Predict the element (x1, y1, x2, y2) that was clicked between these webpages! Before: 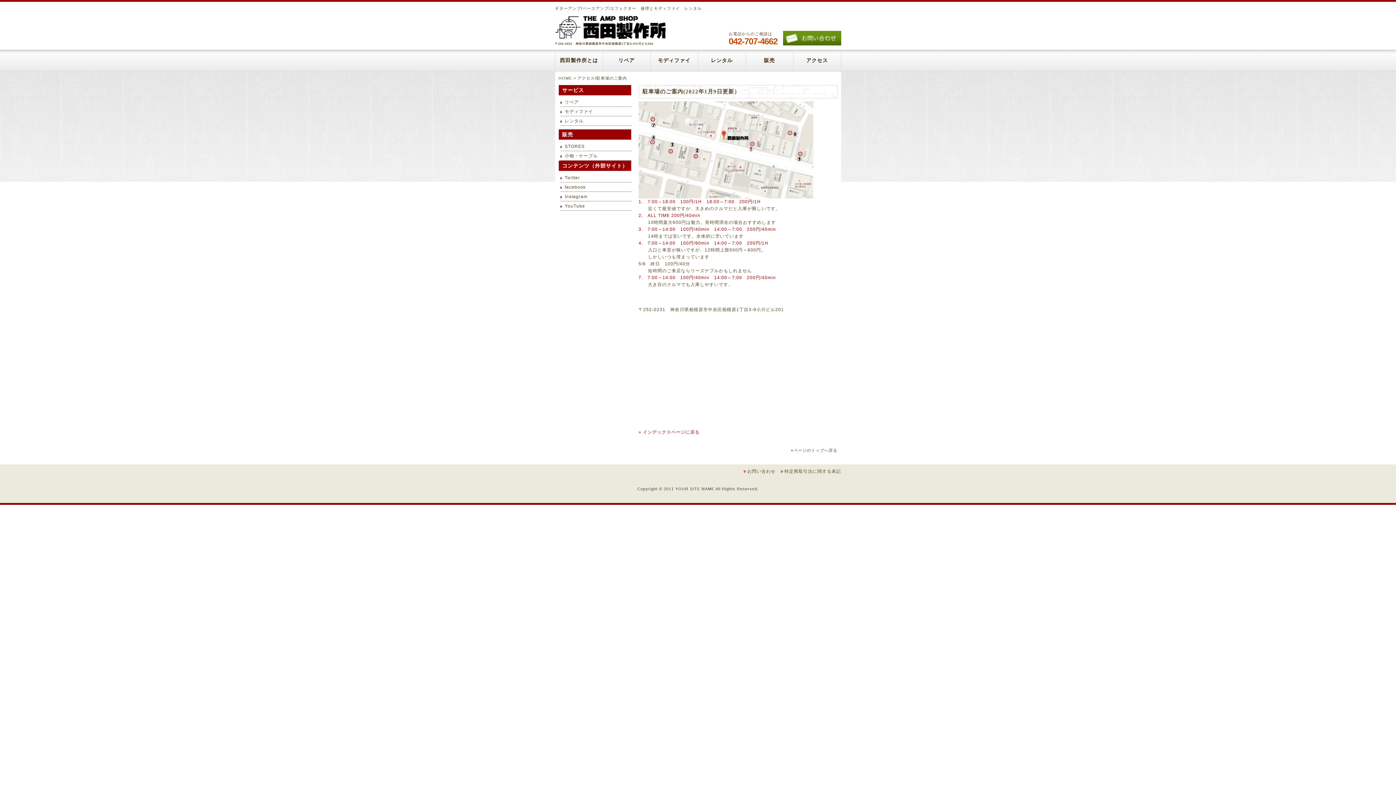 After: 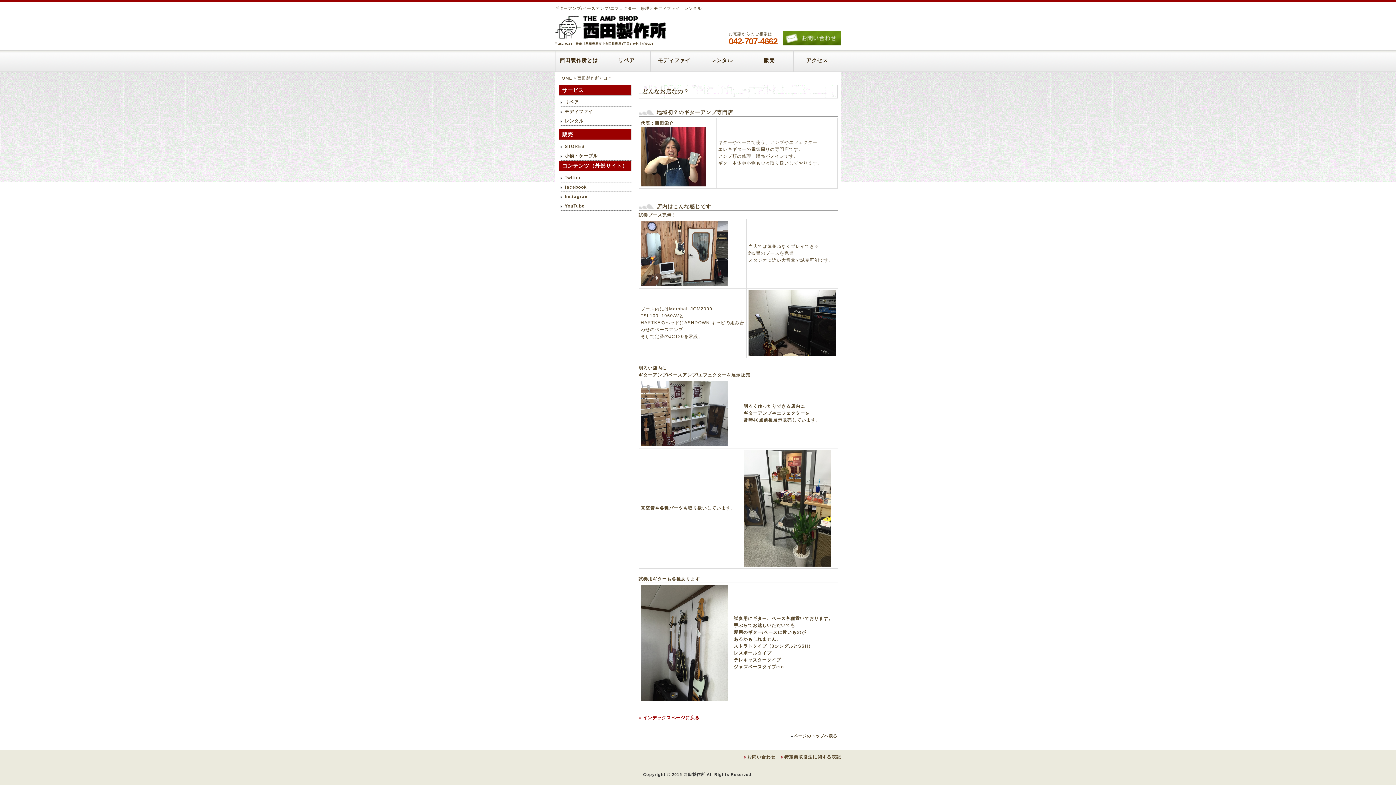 Action: label: 西田製作所とは bbox: (555, 49, 603, 71)